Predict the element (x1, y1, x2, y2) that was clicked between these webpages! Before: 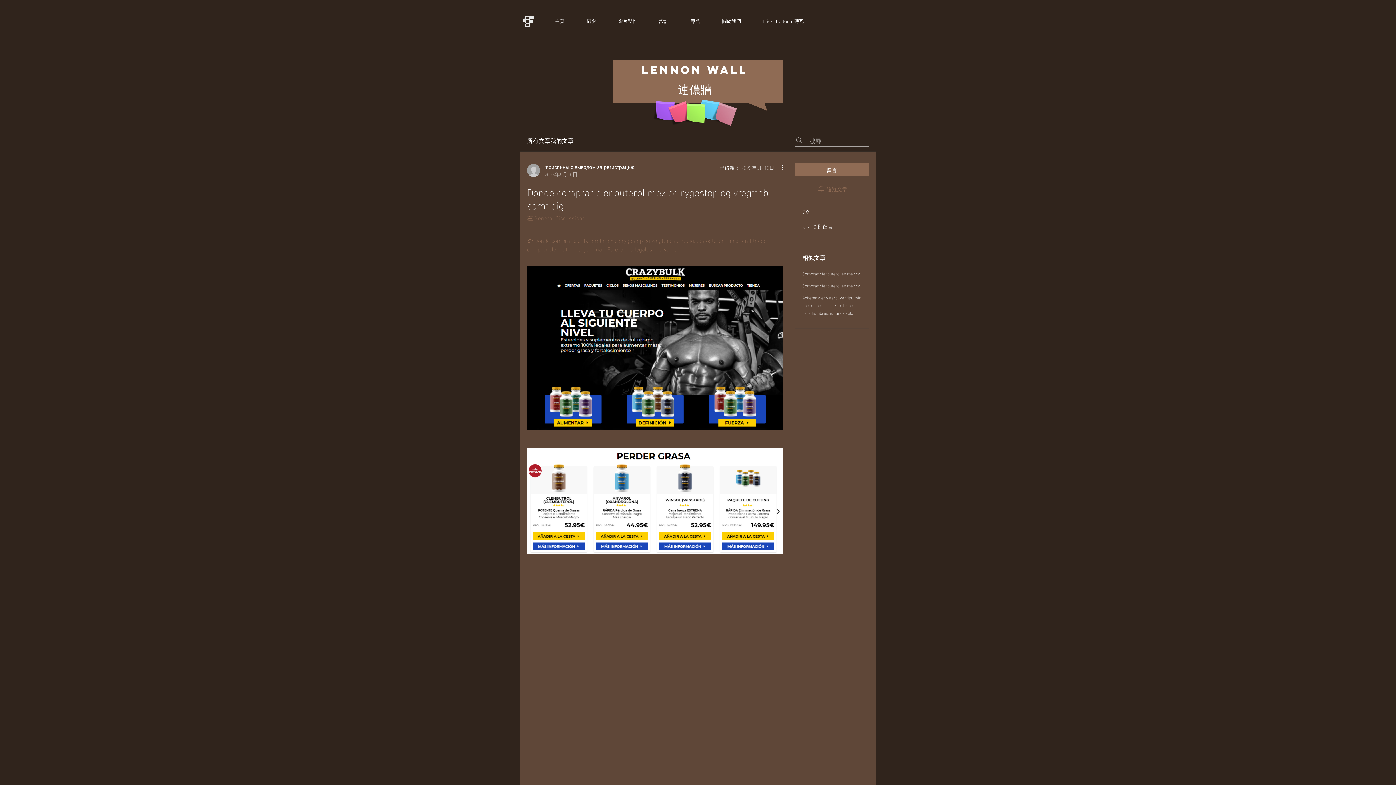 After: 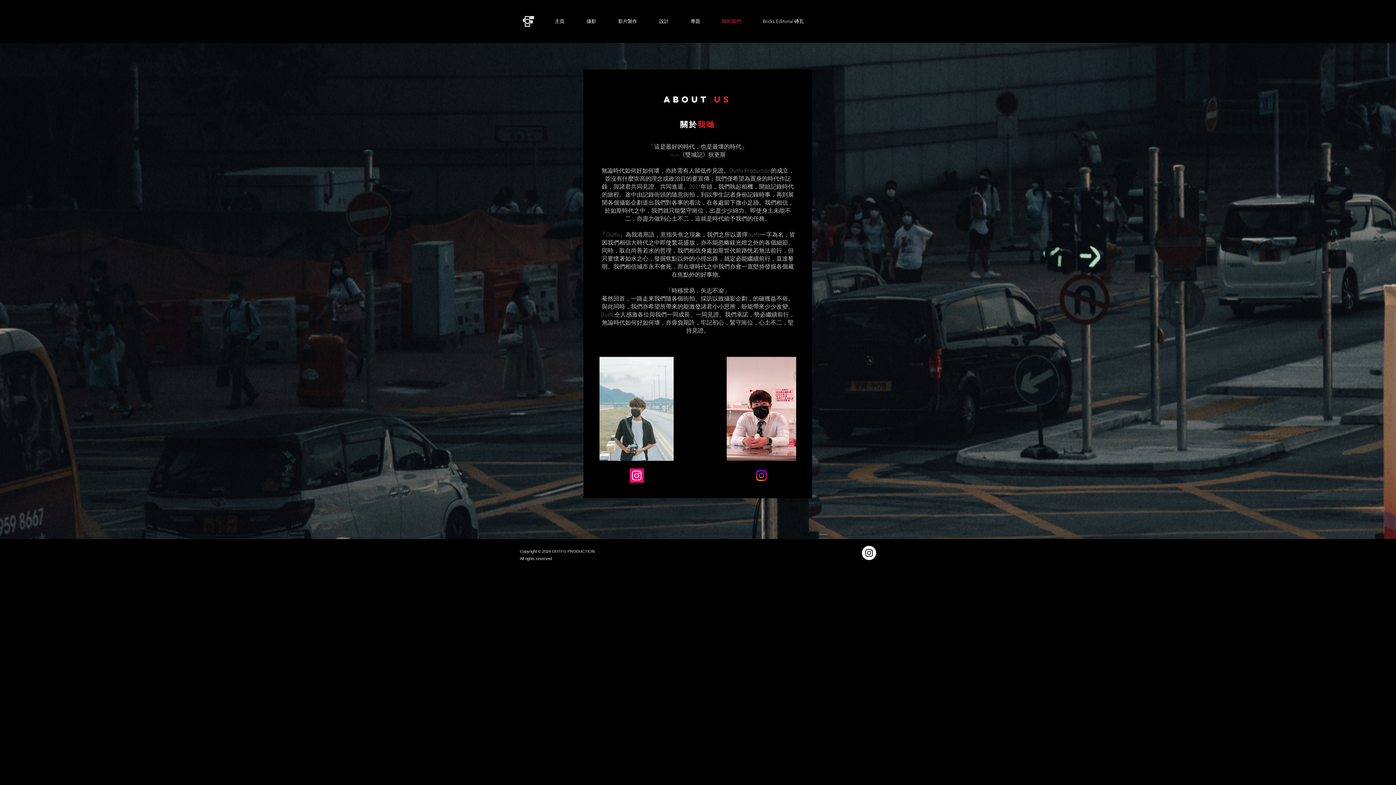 Action: label: 關於我們 bbox: (711, 12, 752, 30)